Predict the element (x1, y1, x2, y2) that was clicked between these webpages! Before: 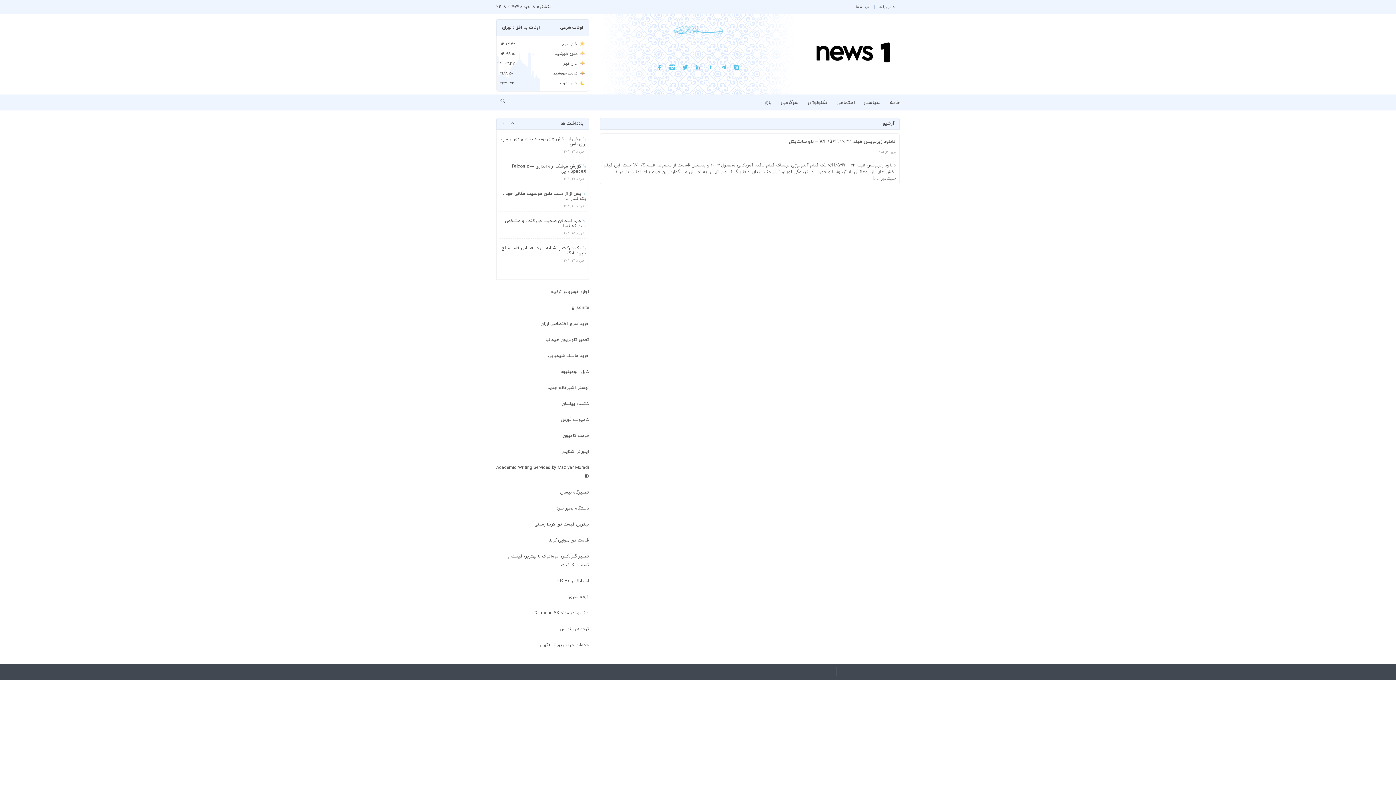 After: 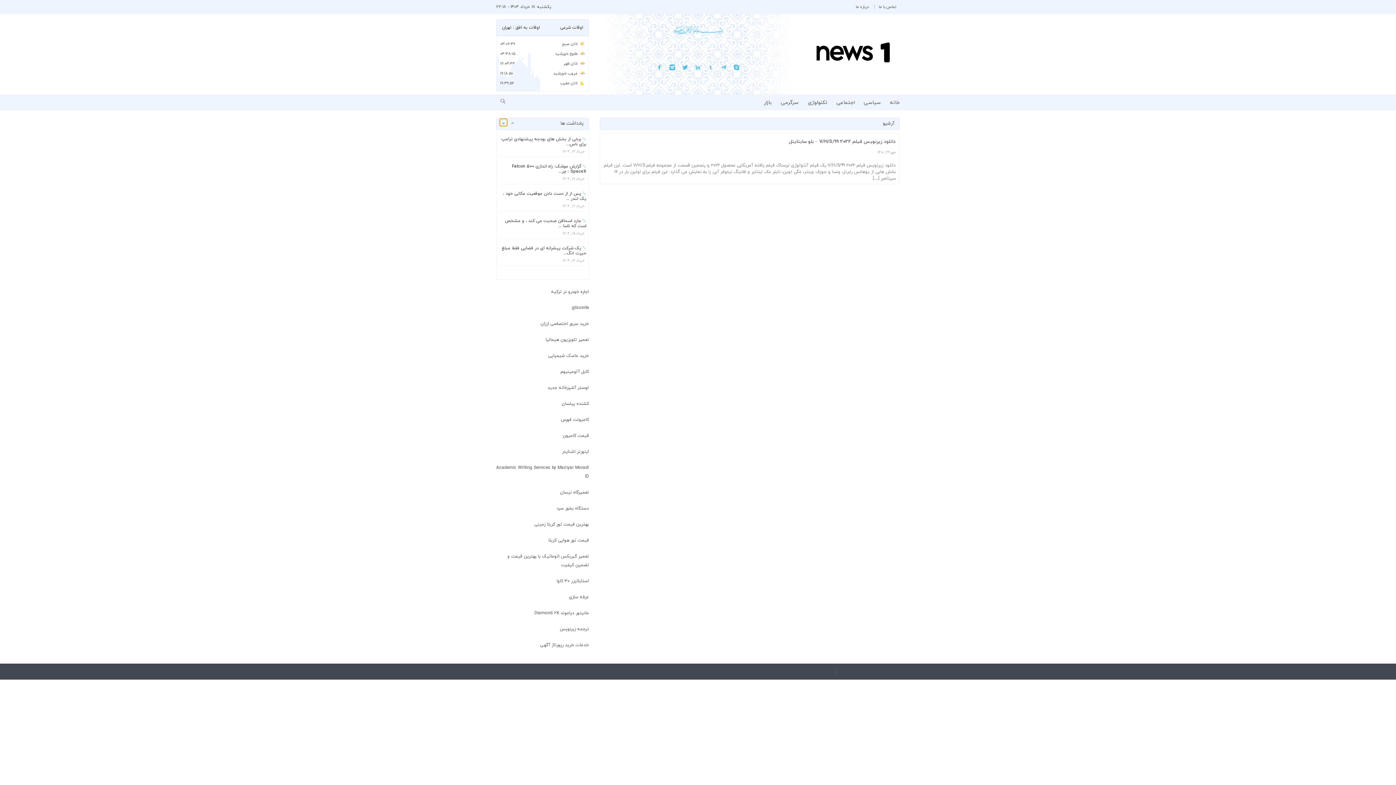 Action: bbox: (500, 118, 507, 126)